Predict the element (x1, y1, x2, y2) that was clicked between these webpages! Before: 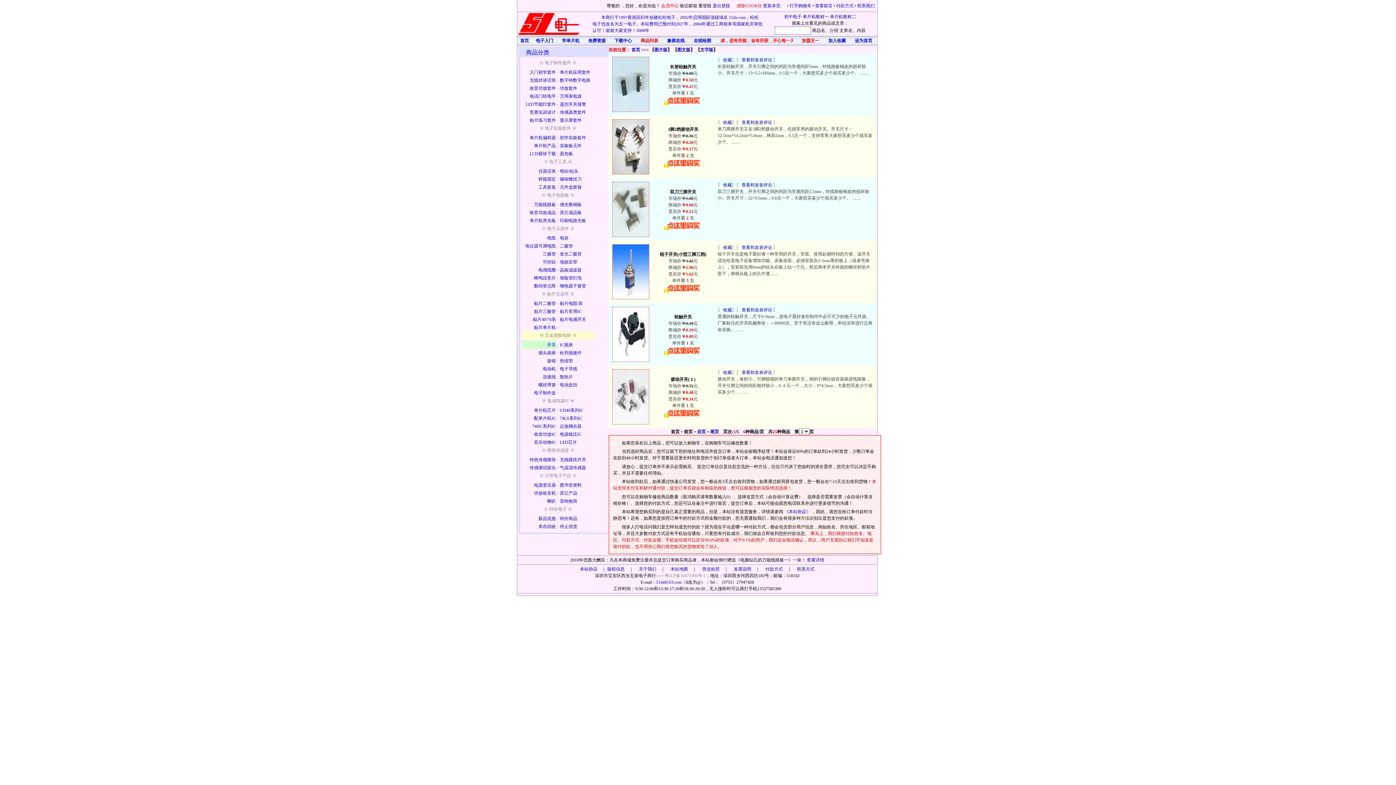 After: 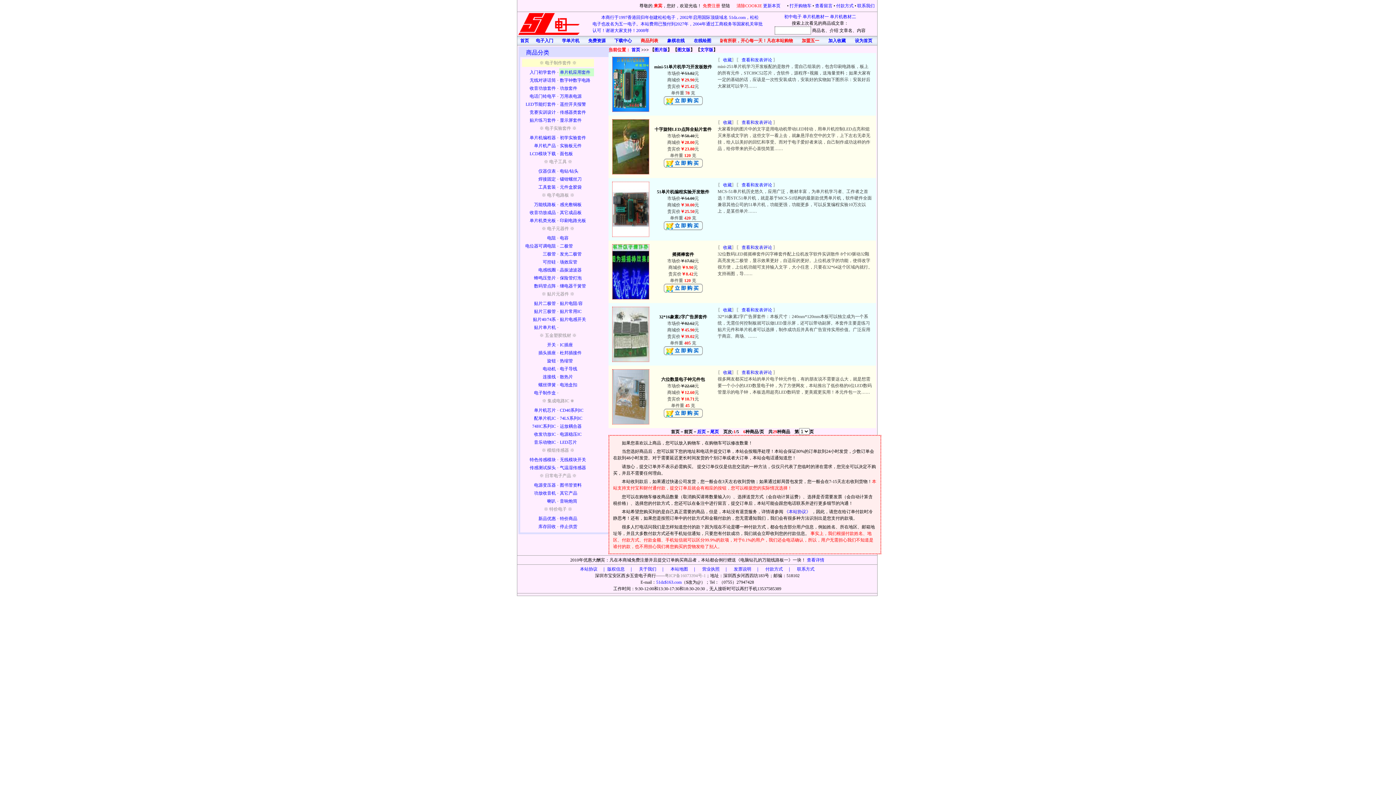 Action: bbox: (560, 69, 590, 74) label: 单片机应用套件